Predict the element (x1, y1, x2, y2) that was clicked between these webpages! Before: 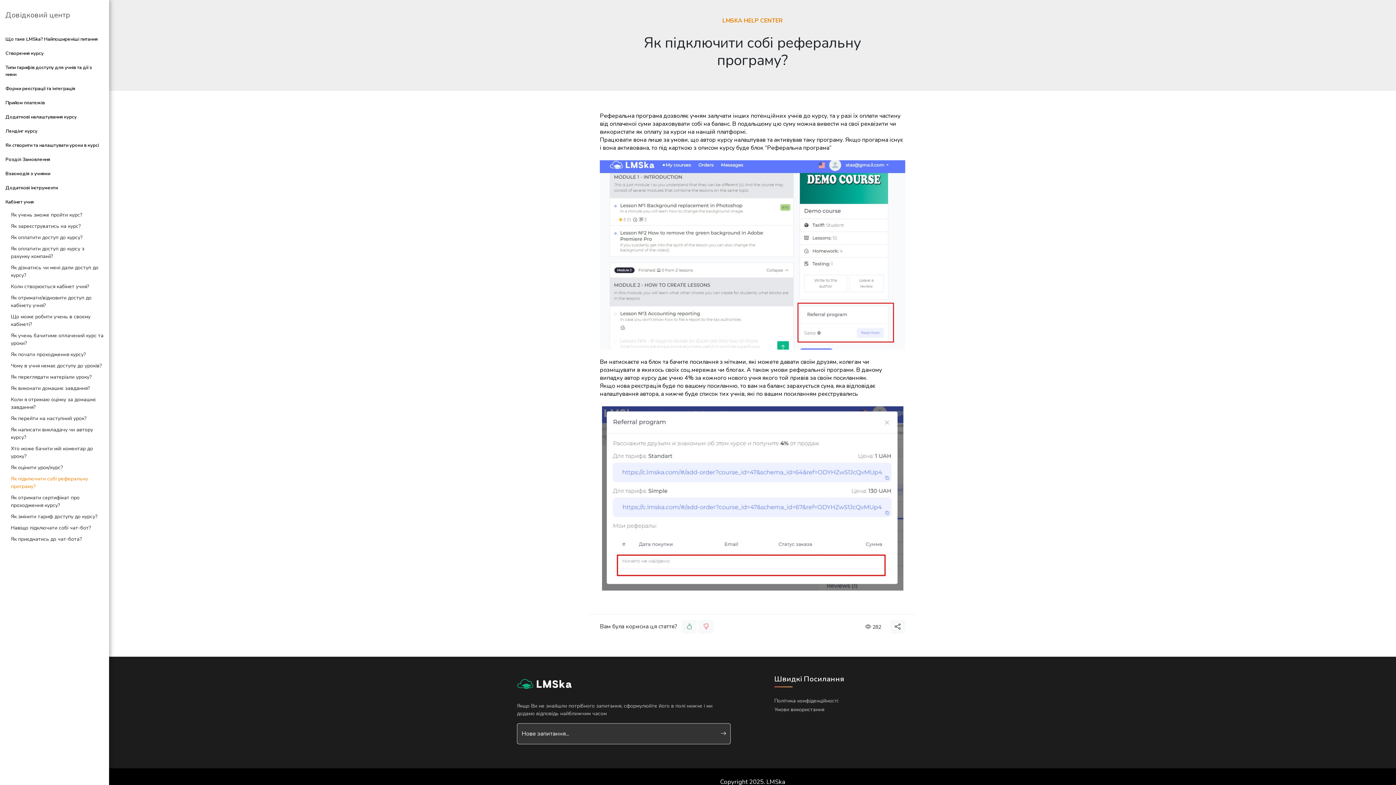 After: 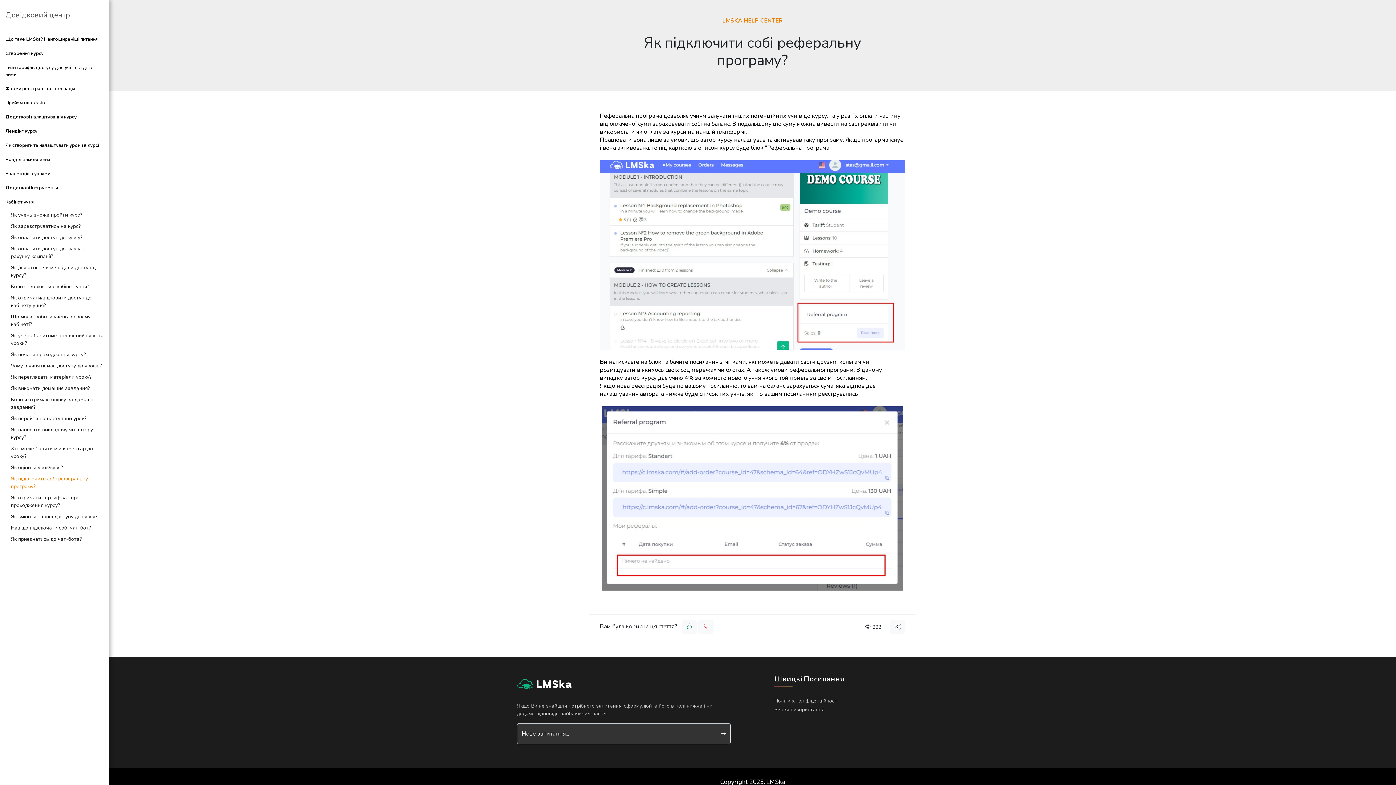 Action: label: Як підключити собі реферальну програму? bbox: (10, 473, 103, 492)